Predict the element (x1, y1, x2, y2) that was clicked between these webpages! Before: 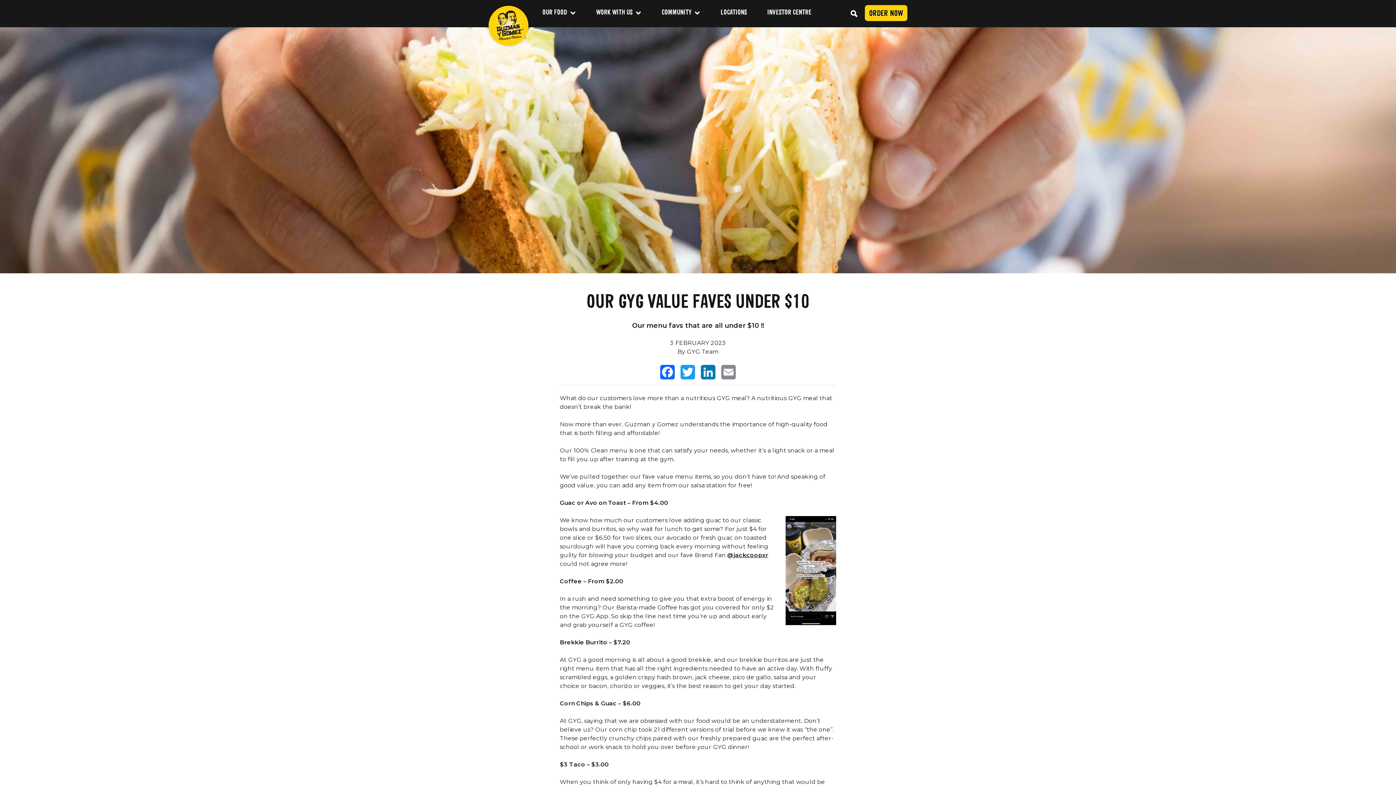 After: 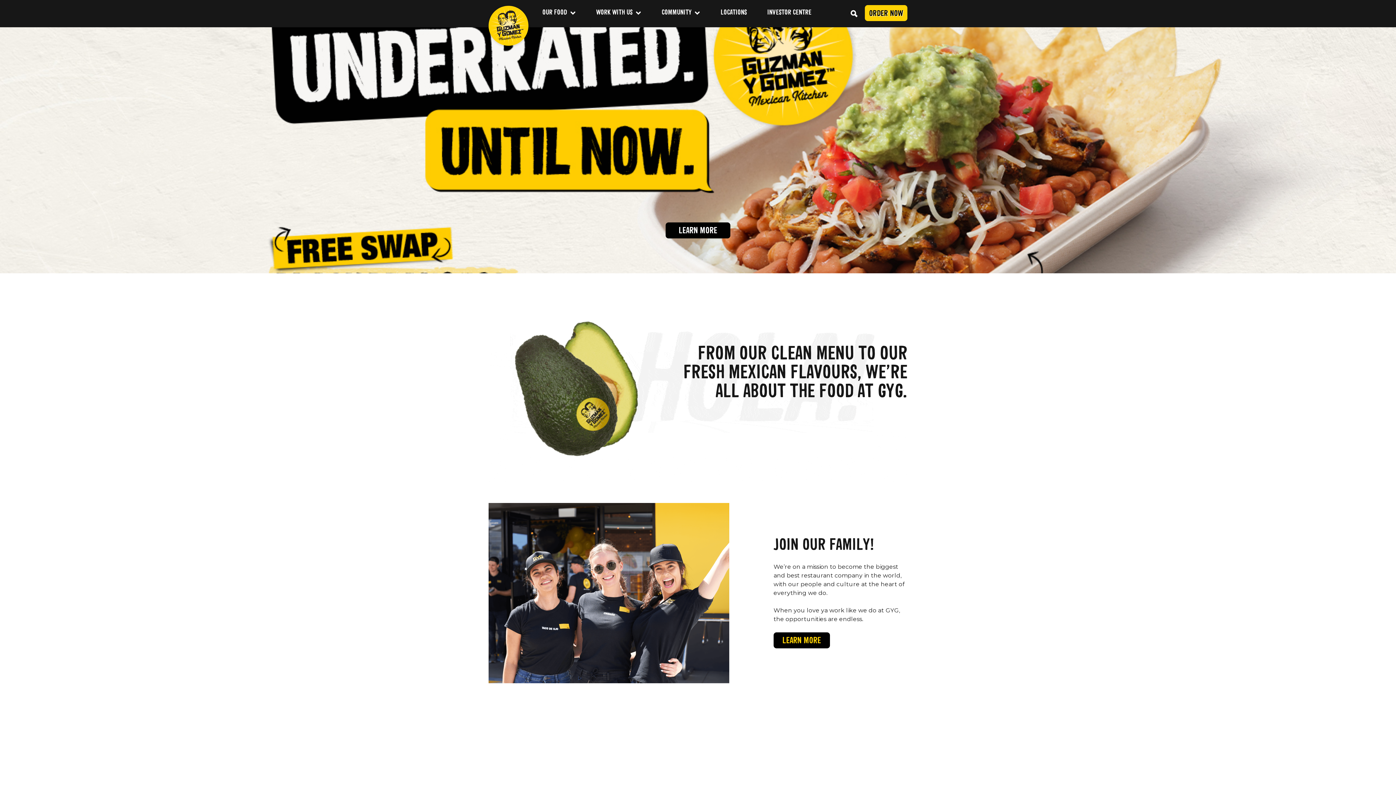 Action: bbox: (488, 5, 528, 45)